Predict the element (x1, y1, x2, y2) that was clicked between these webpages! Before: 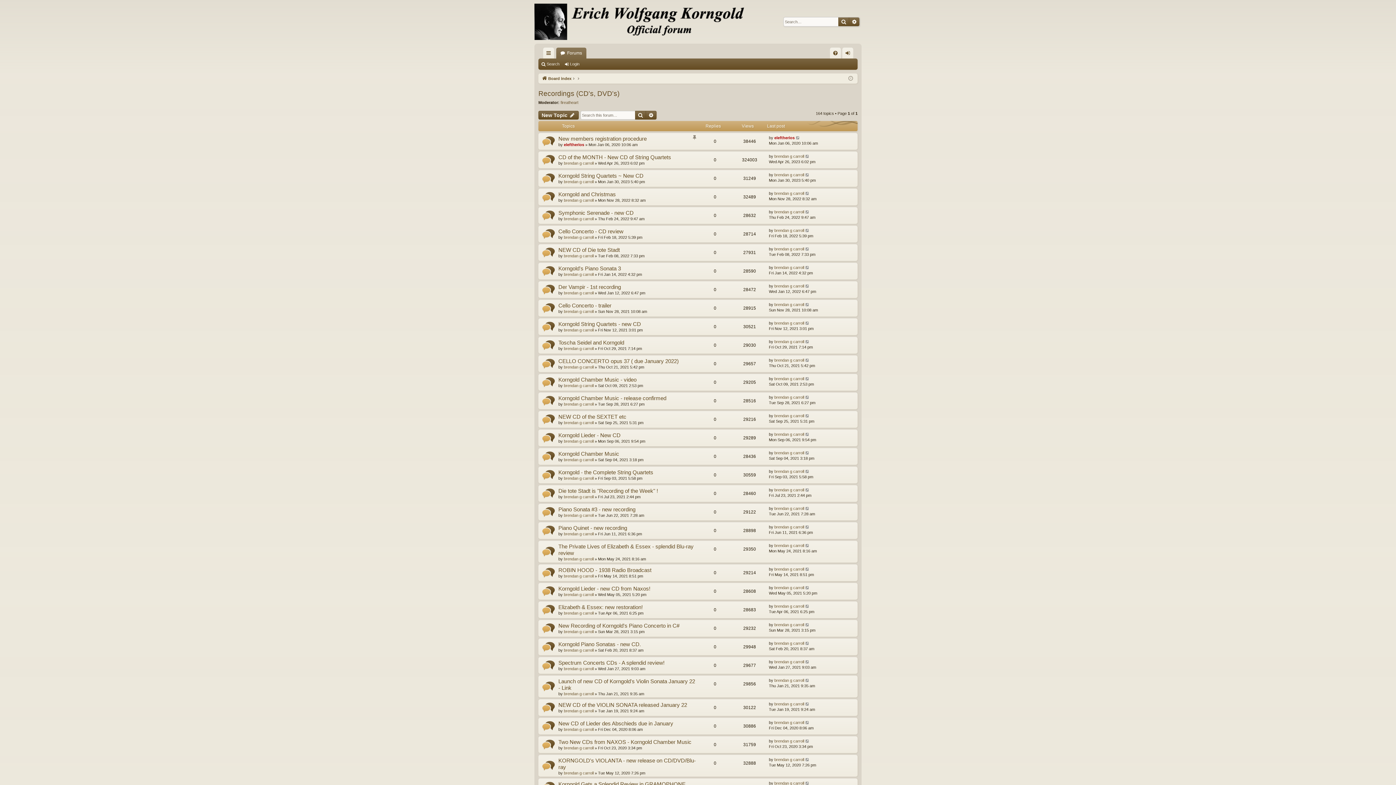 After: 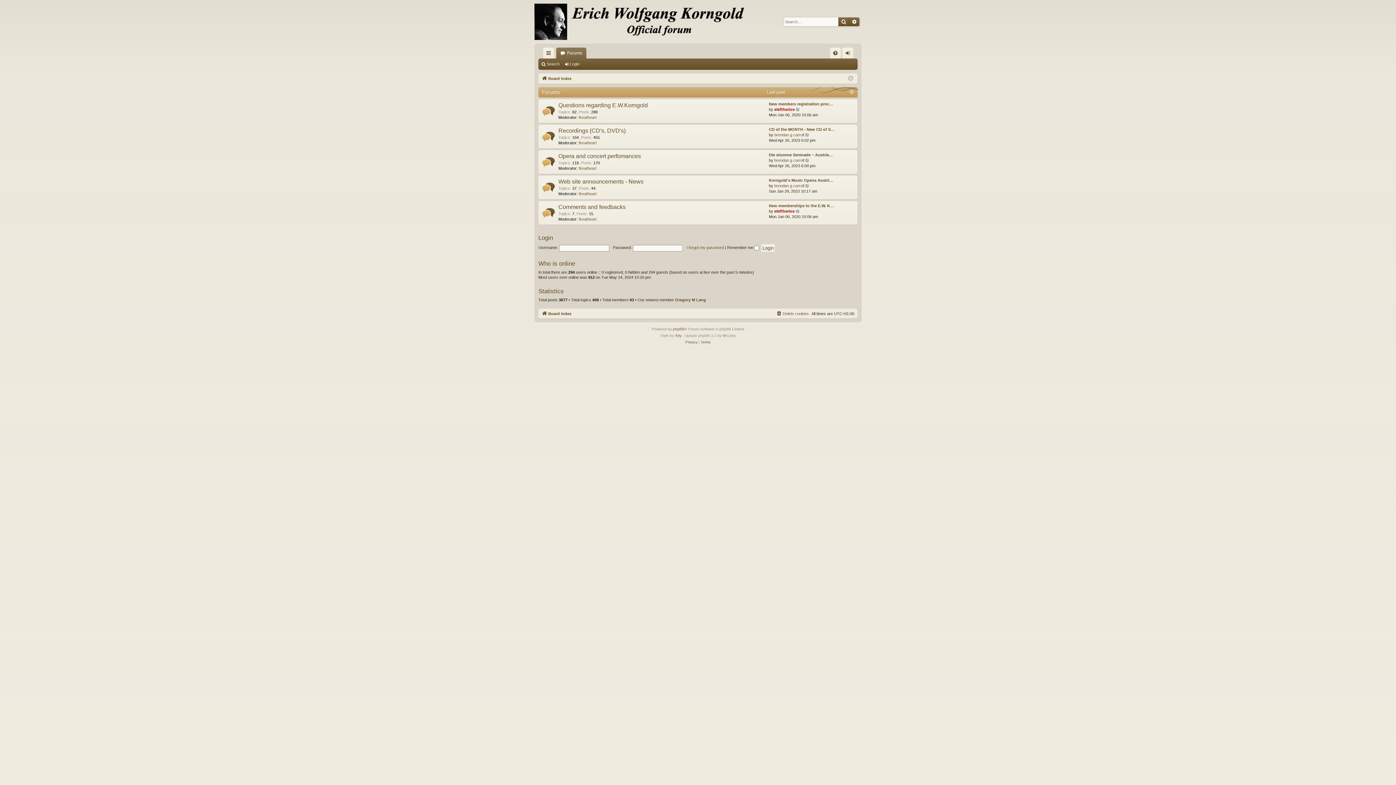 Action: label: Forums bbox: (556, 47, 586, 58)